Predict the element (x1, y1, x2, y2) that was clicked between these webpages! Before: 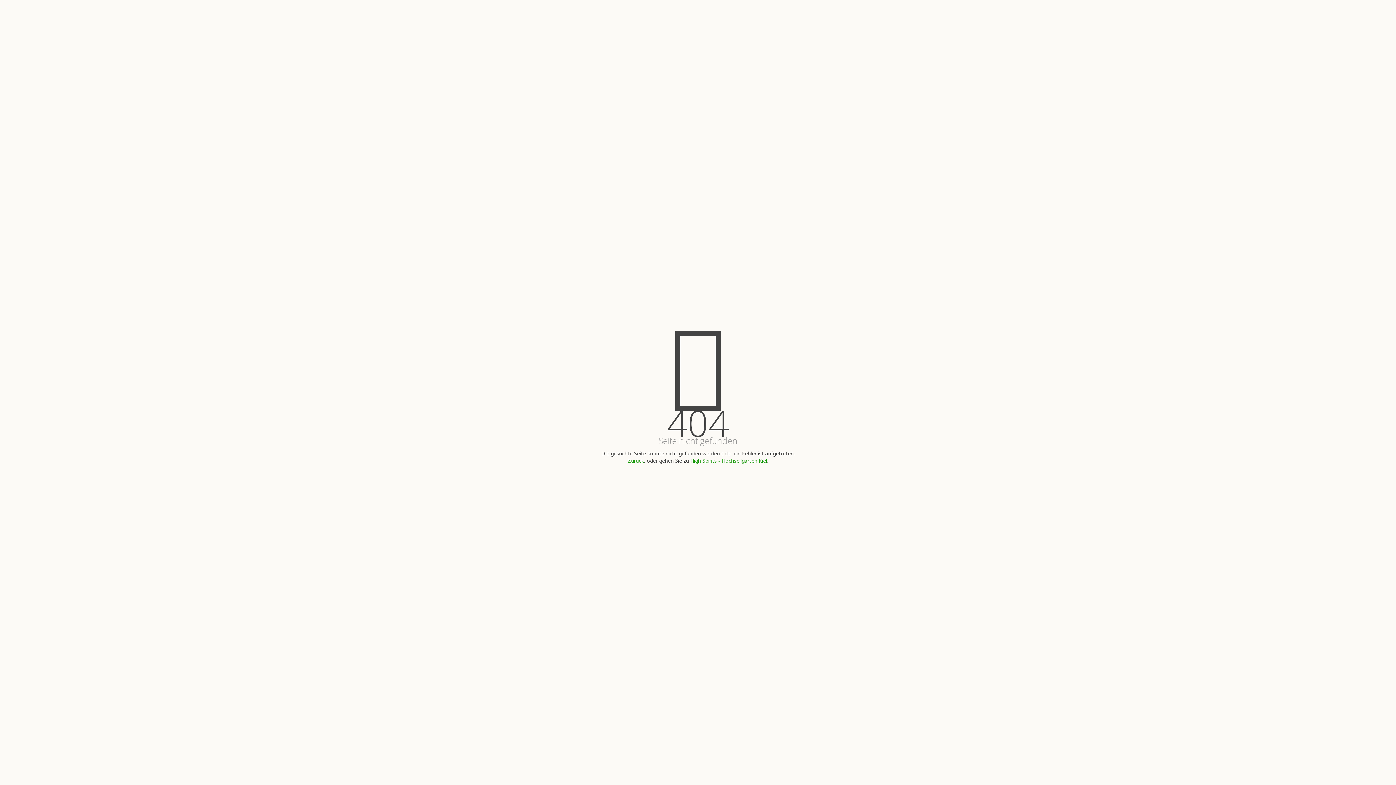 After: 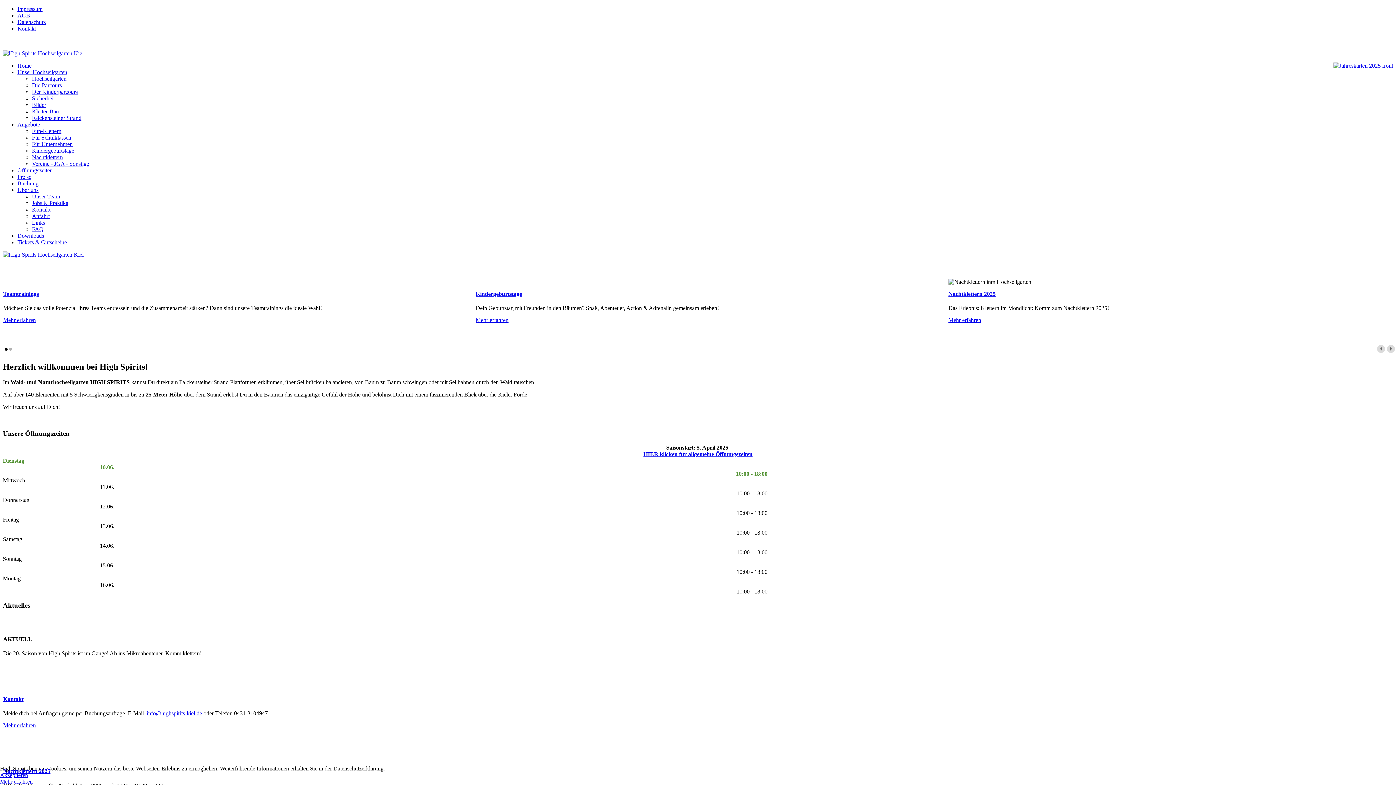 Action: bbox: (690, 457, 767, 464) label: High Spirits - Hochseilgarten Kiel